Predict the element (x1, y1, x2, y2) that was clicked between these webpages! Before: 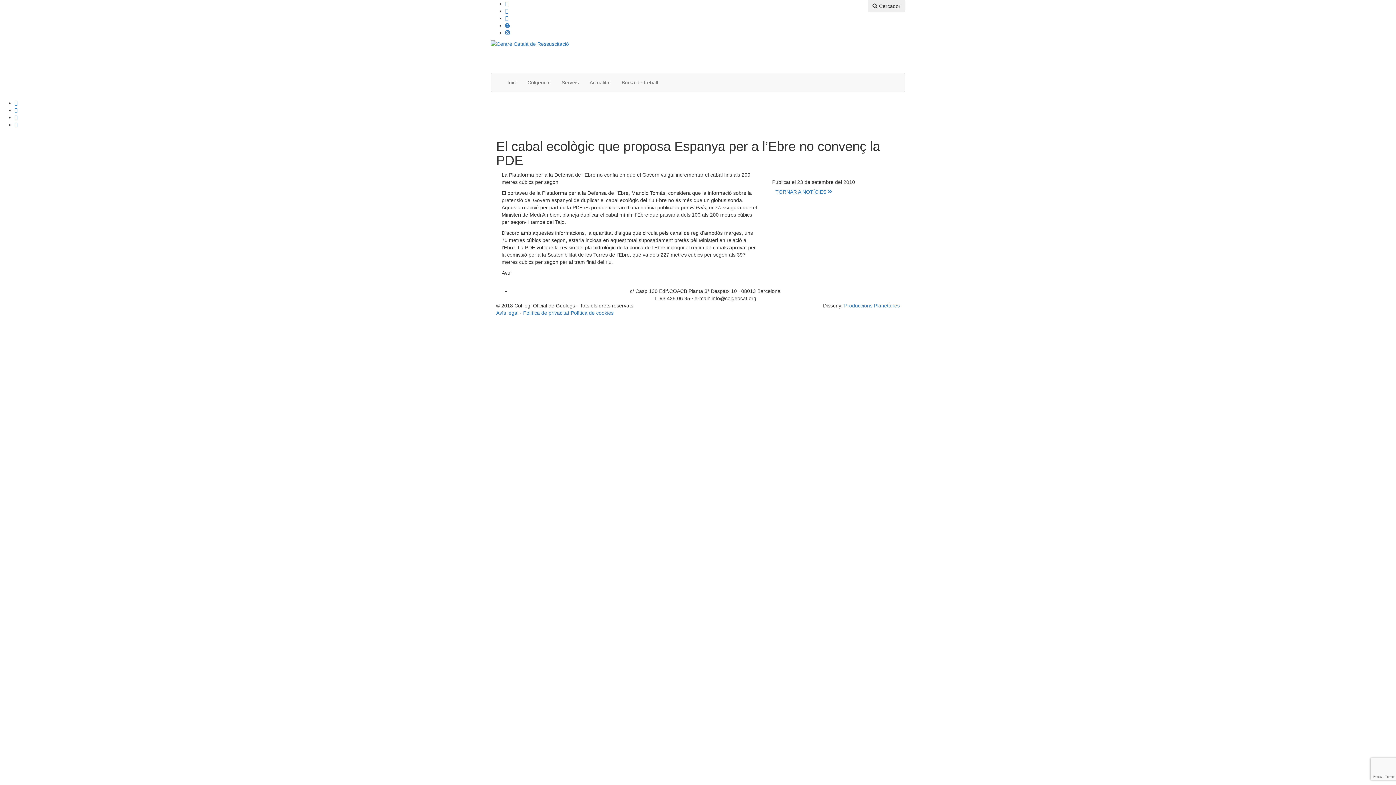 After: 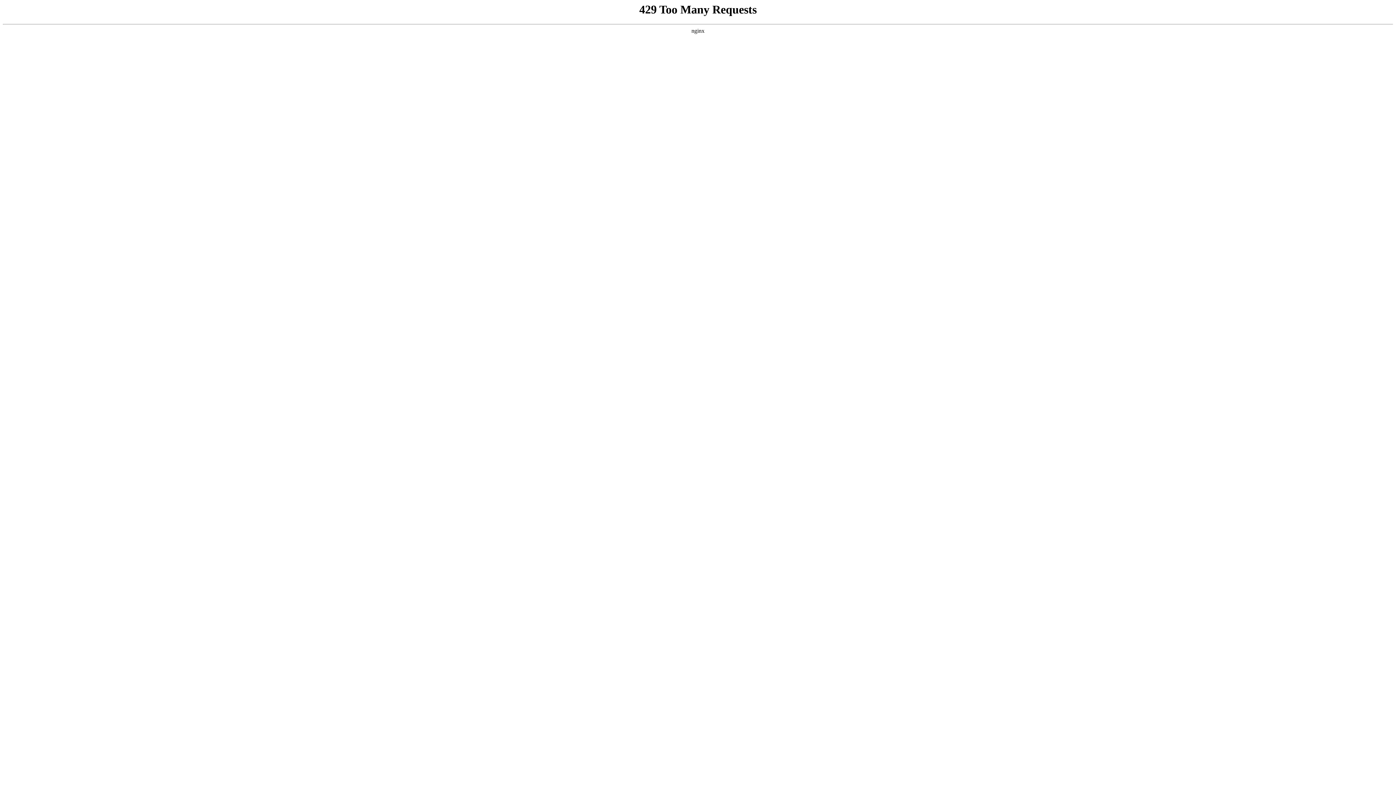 Action: bbox: (770, 185, 837, 198) label: TORNAR A NOTÍCIES 